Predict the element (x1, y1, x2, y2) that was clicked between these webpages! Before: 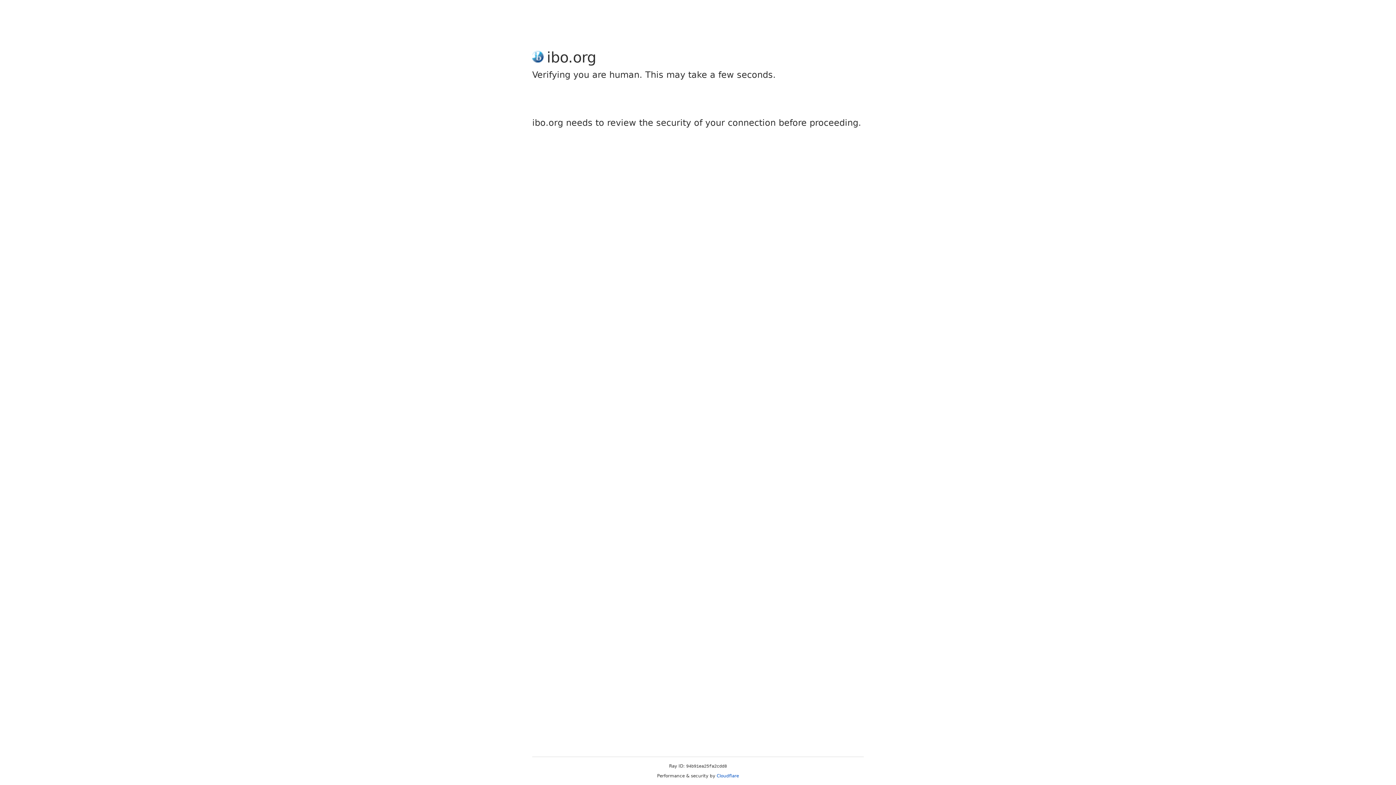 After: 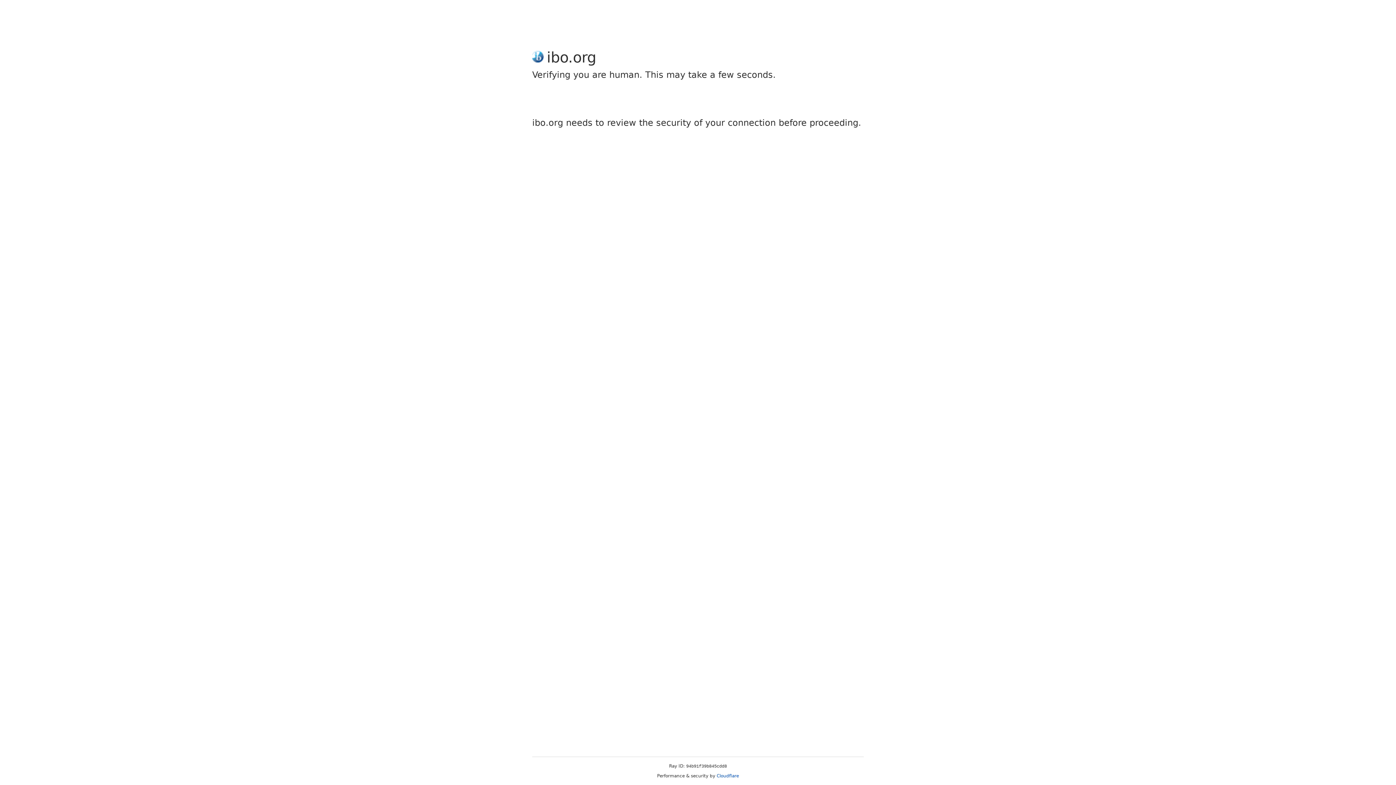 Action: label: Cloudflare bbox: (716, 773, 739, 778)